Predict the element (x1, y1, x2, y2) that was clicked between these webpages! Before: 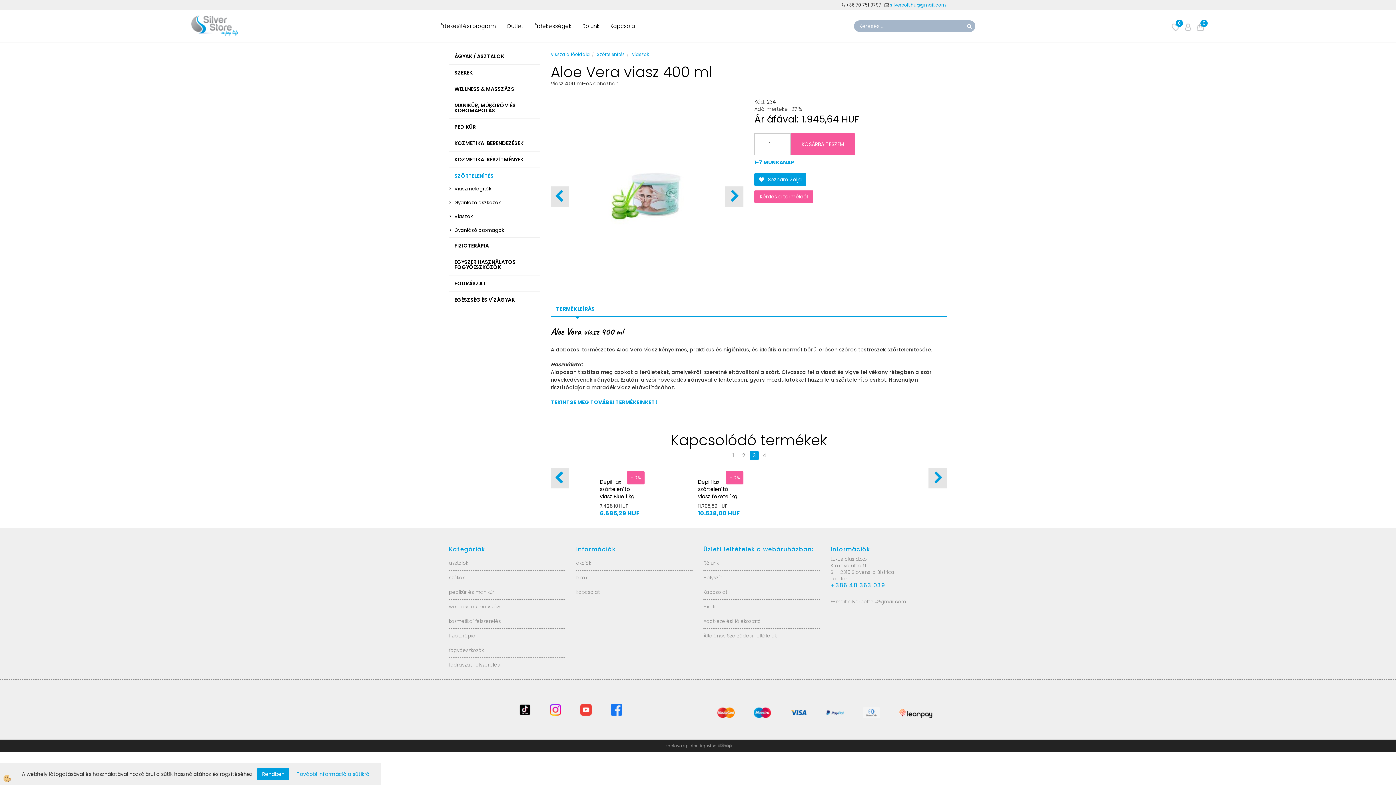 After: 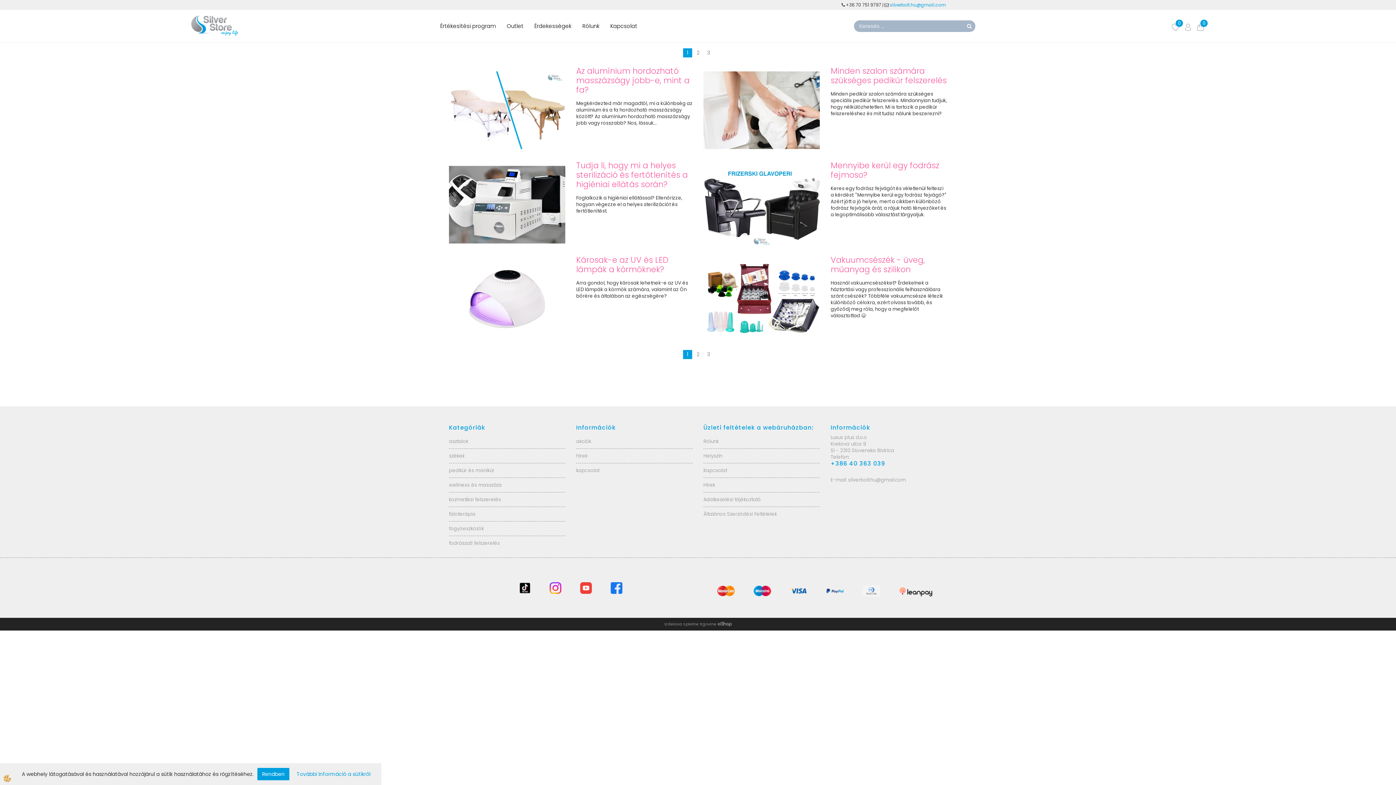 Action: bbox: (529, 17, 577, 35) label: Érdekességek